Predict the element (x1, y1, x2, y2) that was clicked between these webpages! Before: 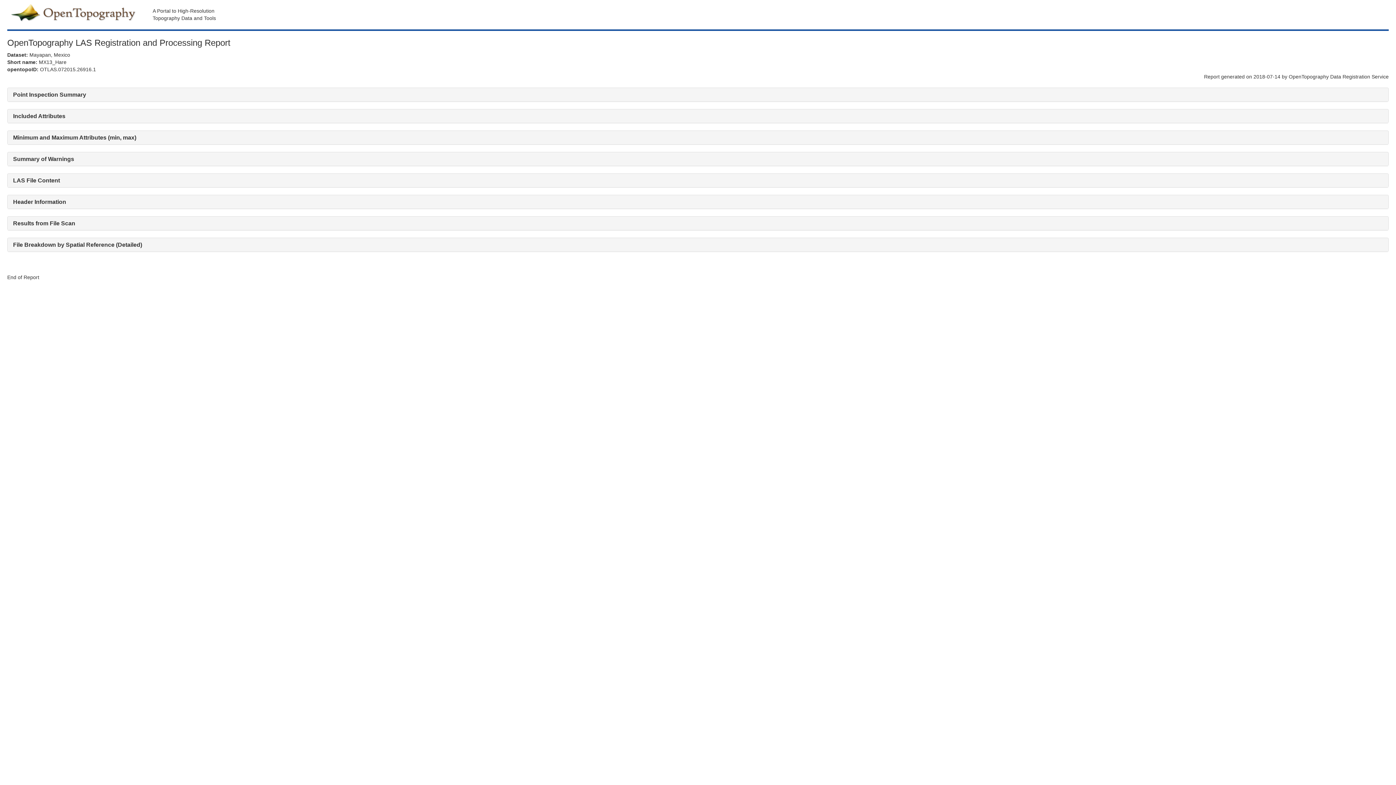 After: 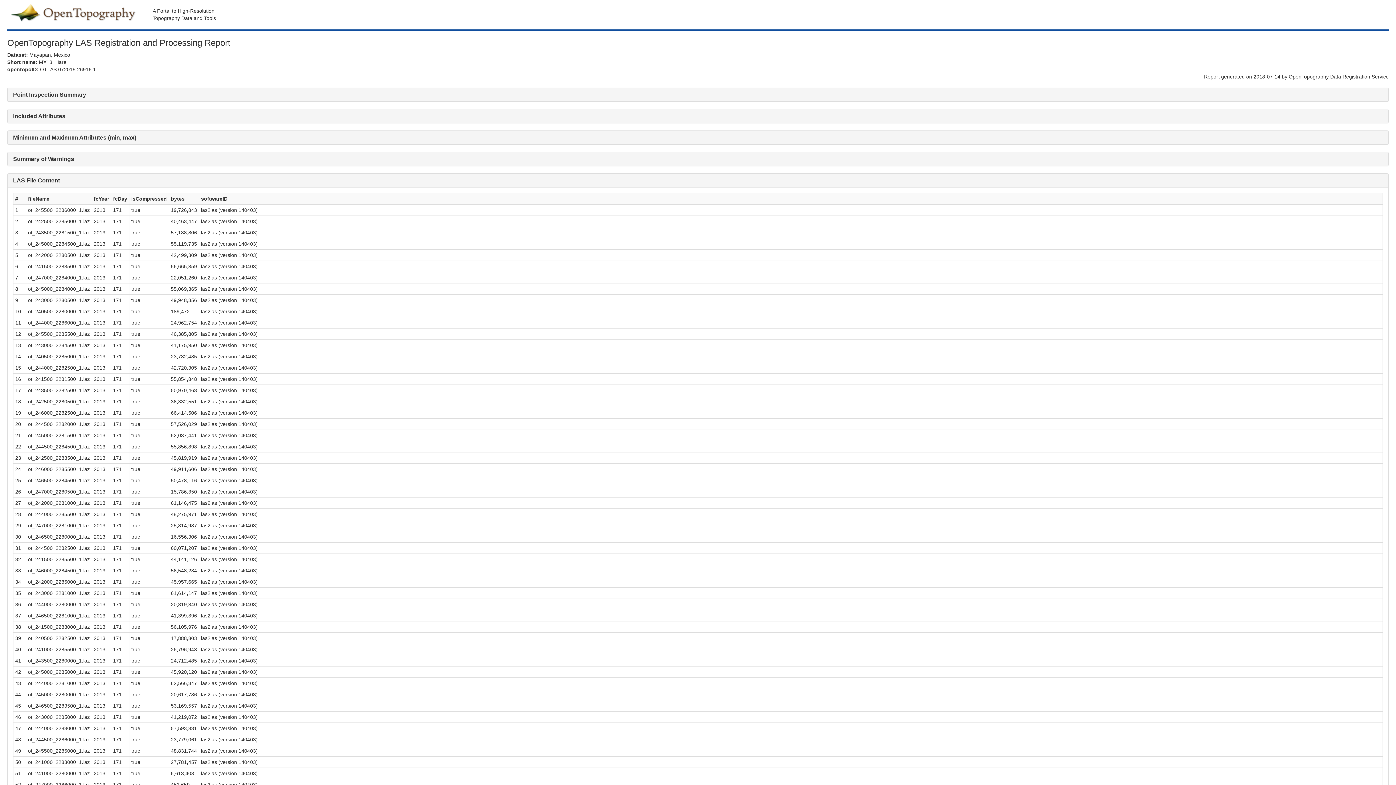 Action: label: LAS File Content bbox: (13, 177, 60, 183)